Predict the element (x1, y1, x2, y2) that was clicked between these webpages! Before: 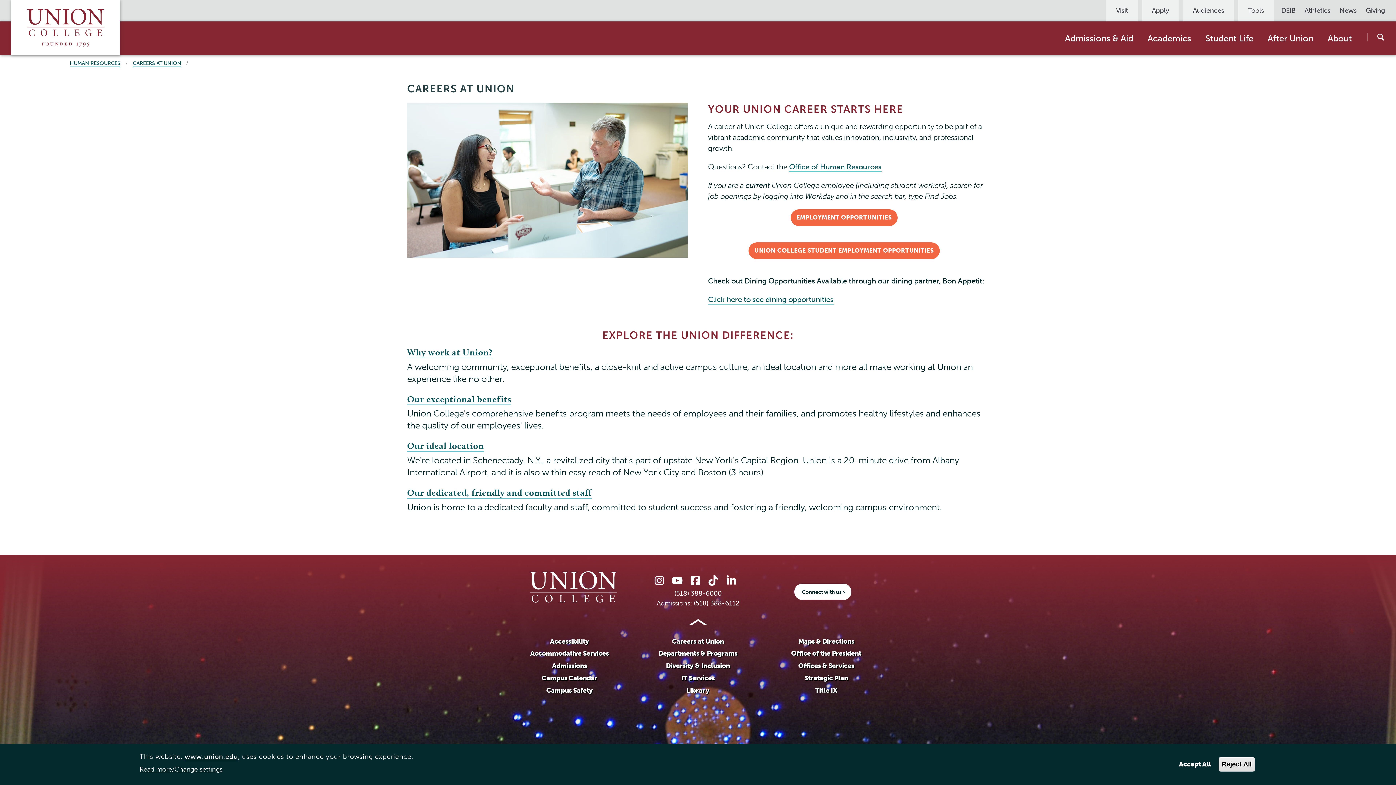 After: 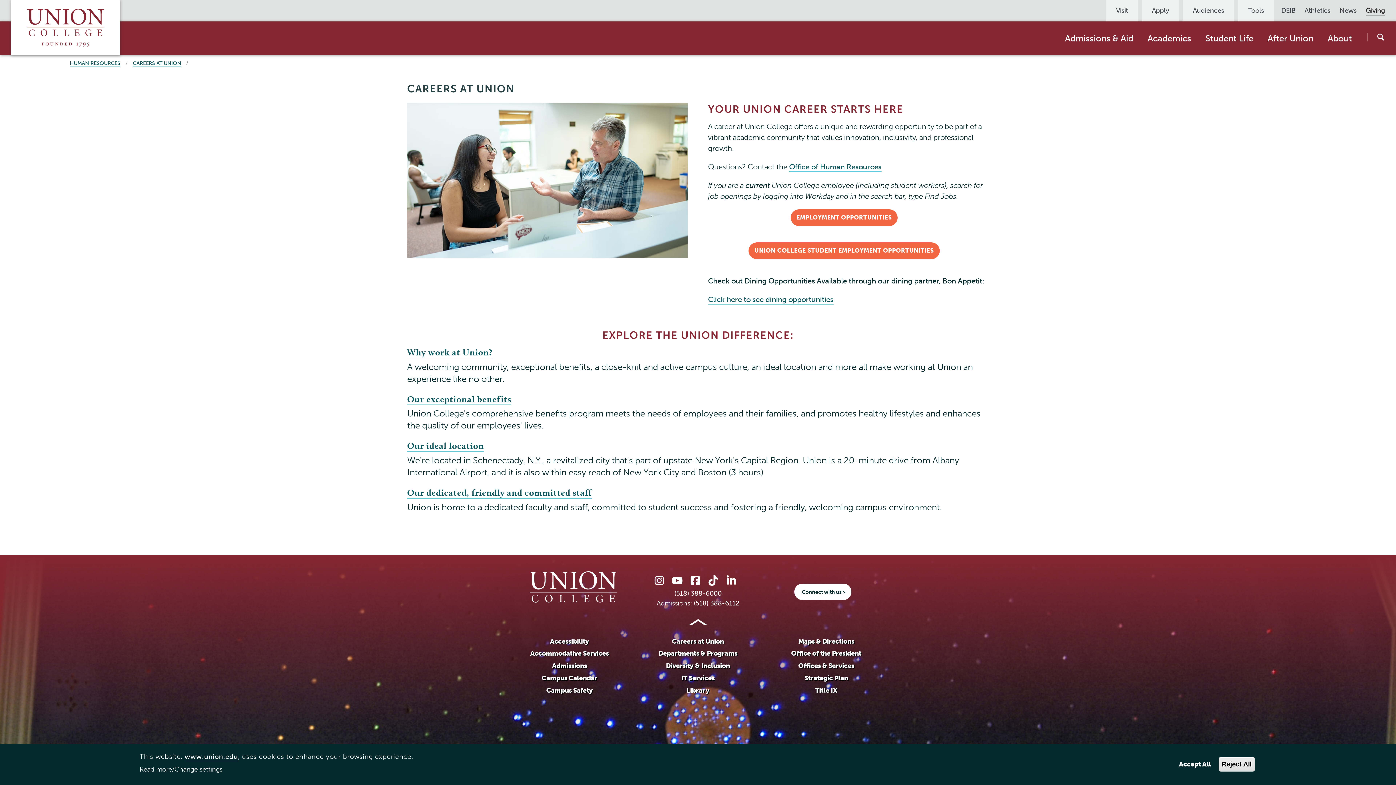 Action: bbox: (1366, 5, 1385, 15) label: Giving